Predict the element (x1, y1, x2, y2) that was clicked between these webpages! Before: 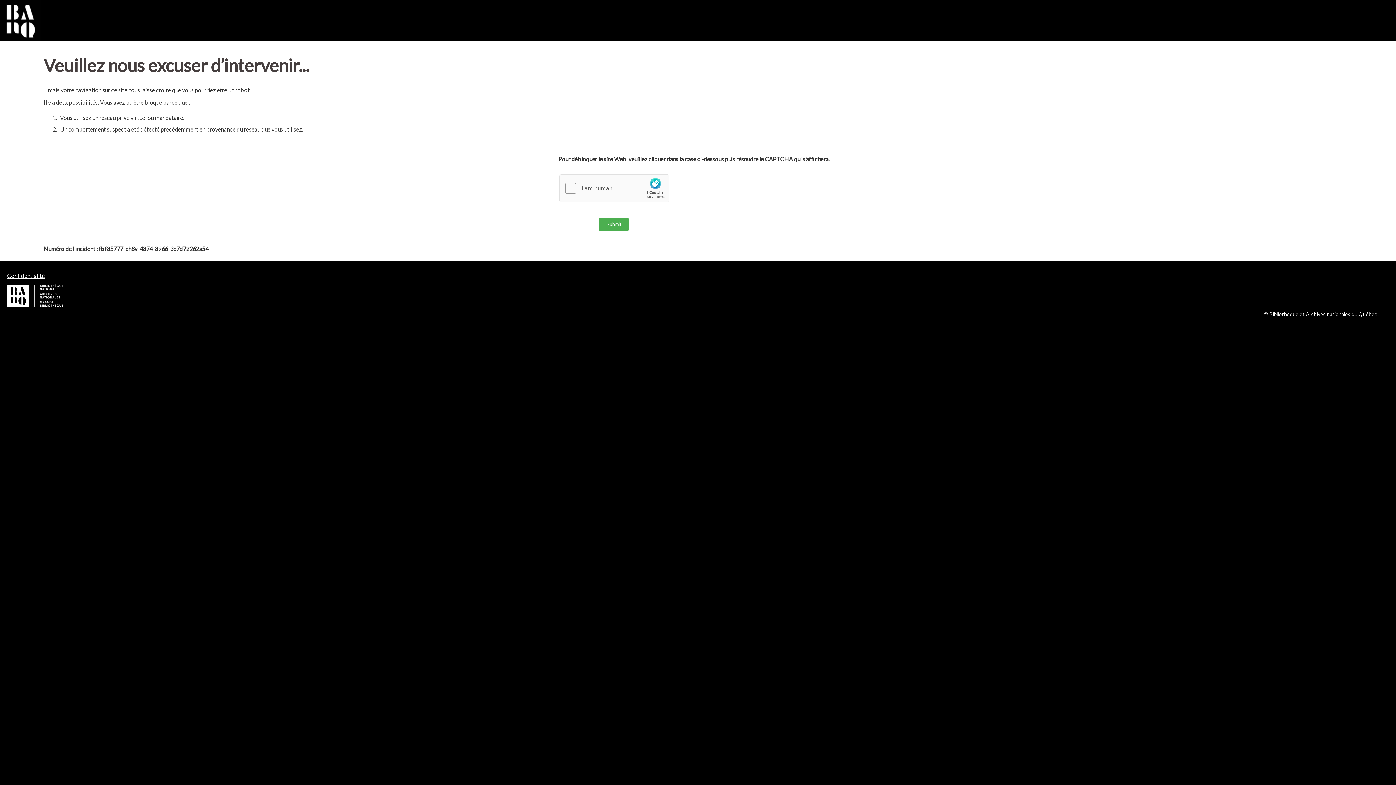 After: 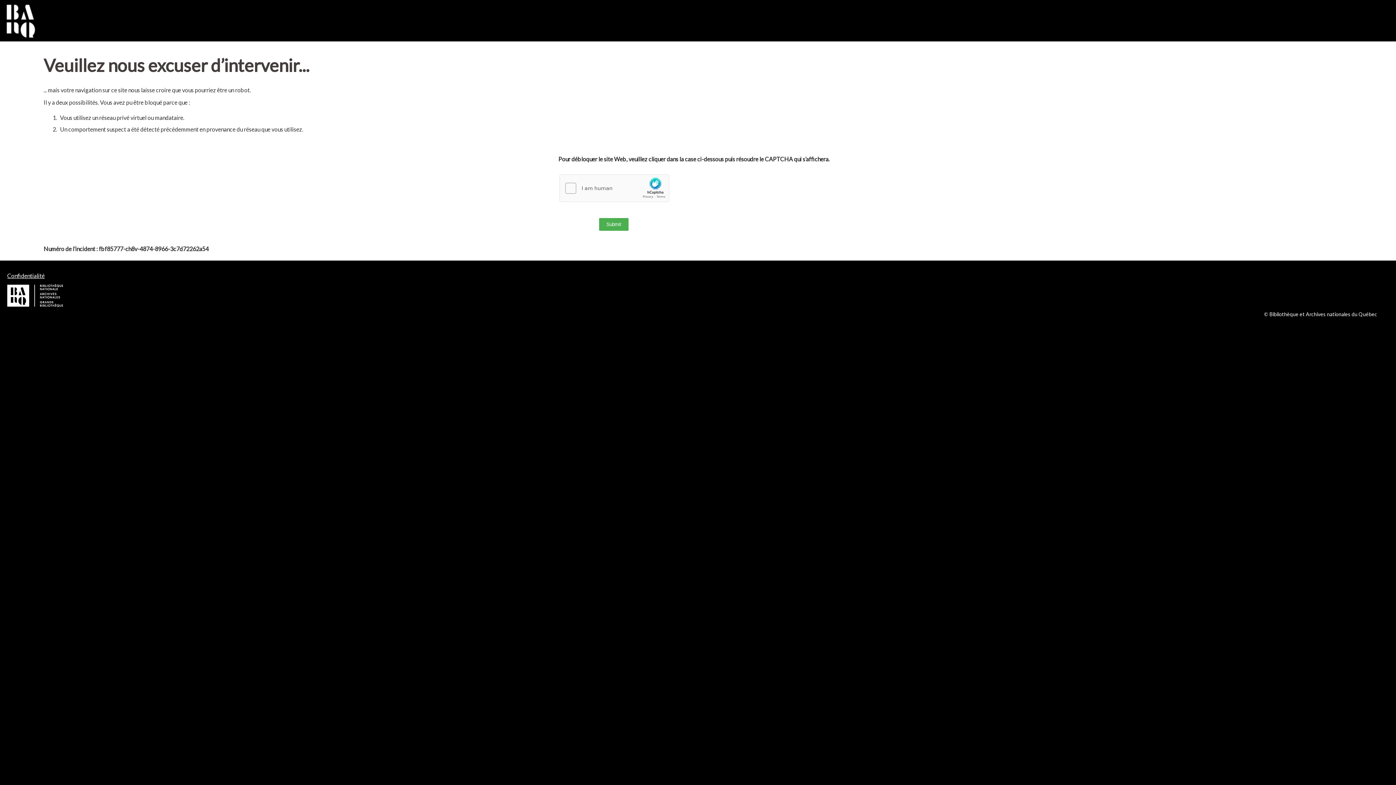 Action: label: Confidentialité bbox: (7, 272, 44, 279)